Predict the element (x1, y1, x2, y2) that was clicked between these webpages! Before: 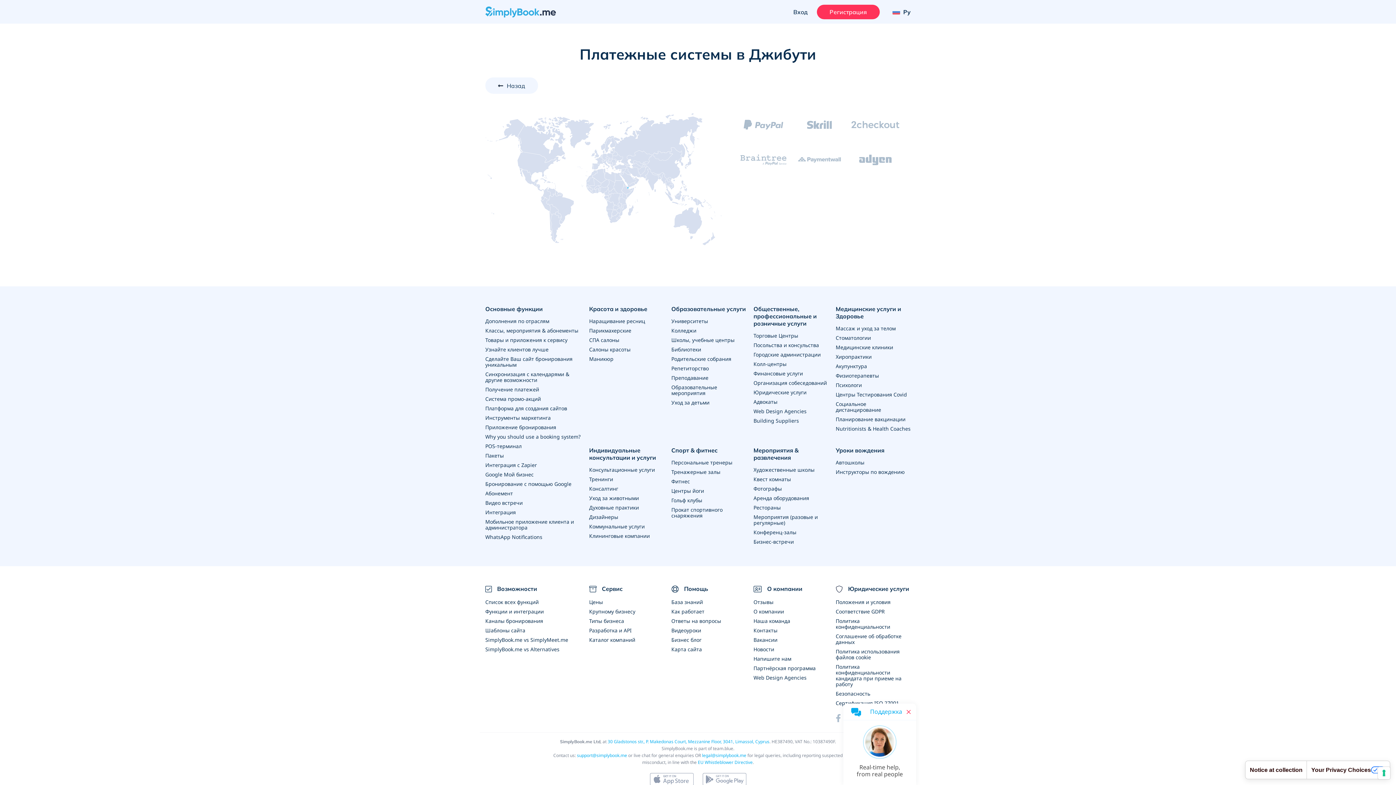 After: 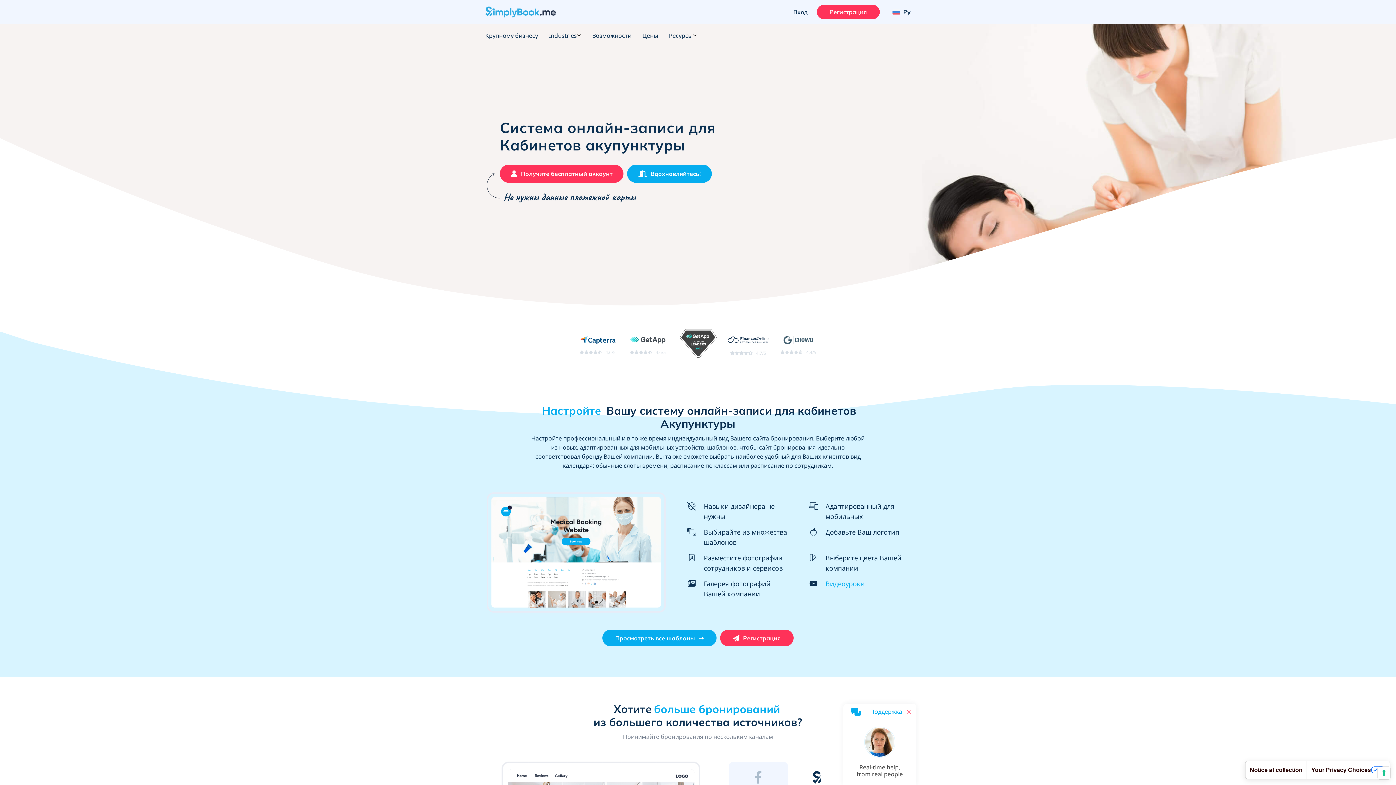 Action: label: Акупунктура bbox: (835, 362, 867, 369)